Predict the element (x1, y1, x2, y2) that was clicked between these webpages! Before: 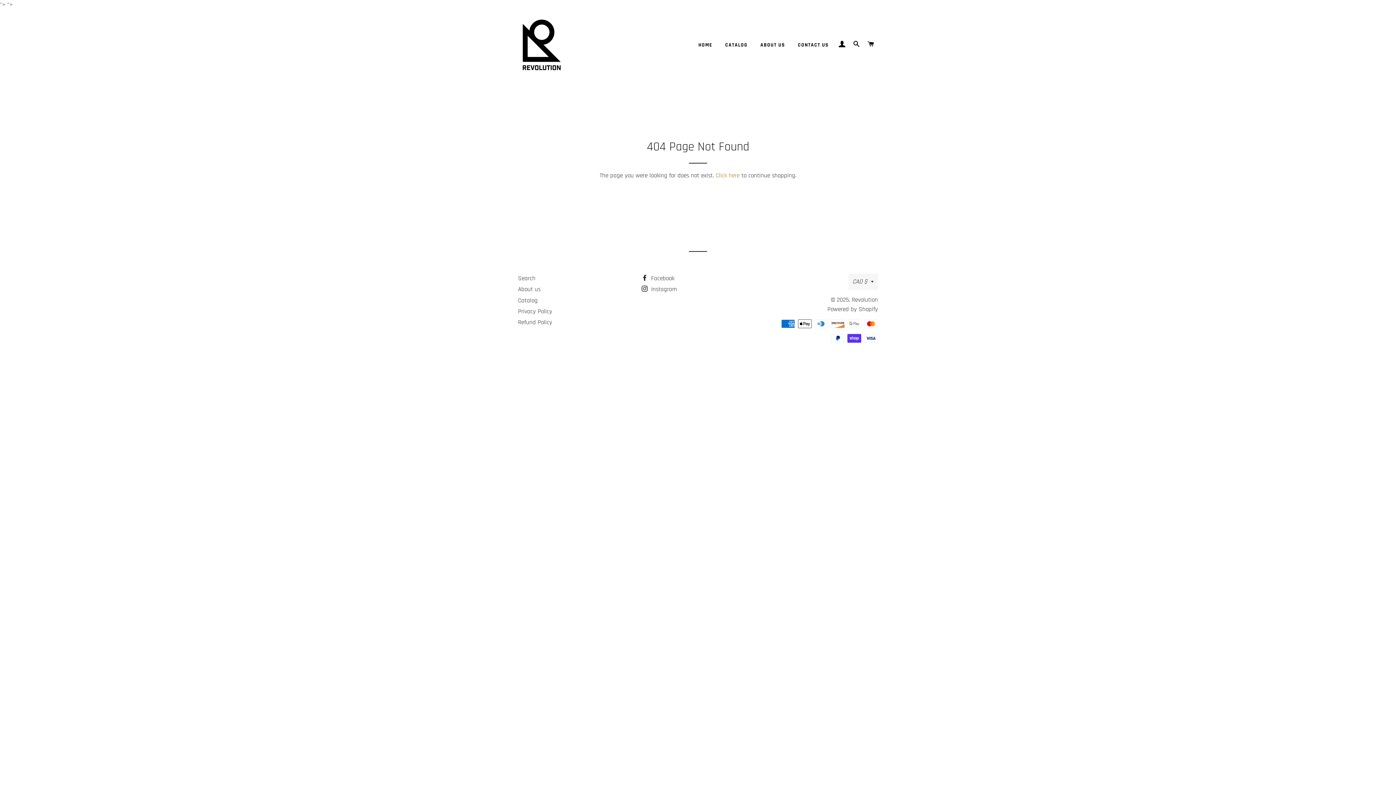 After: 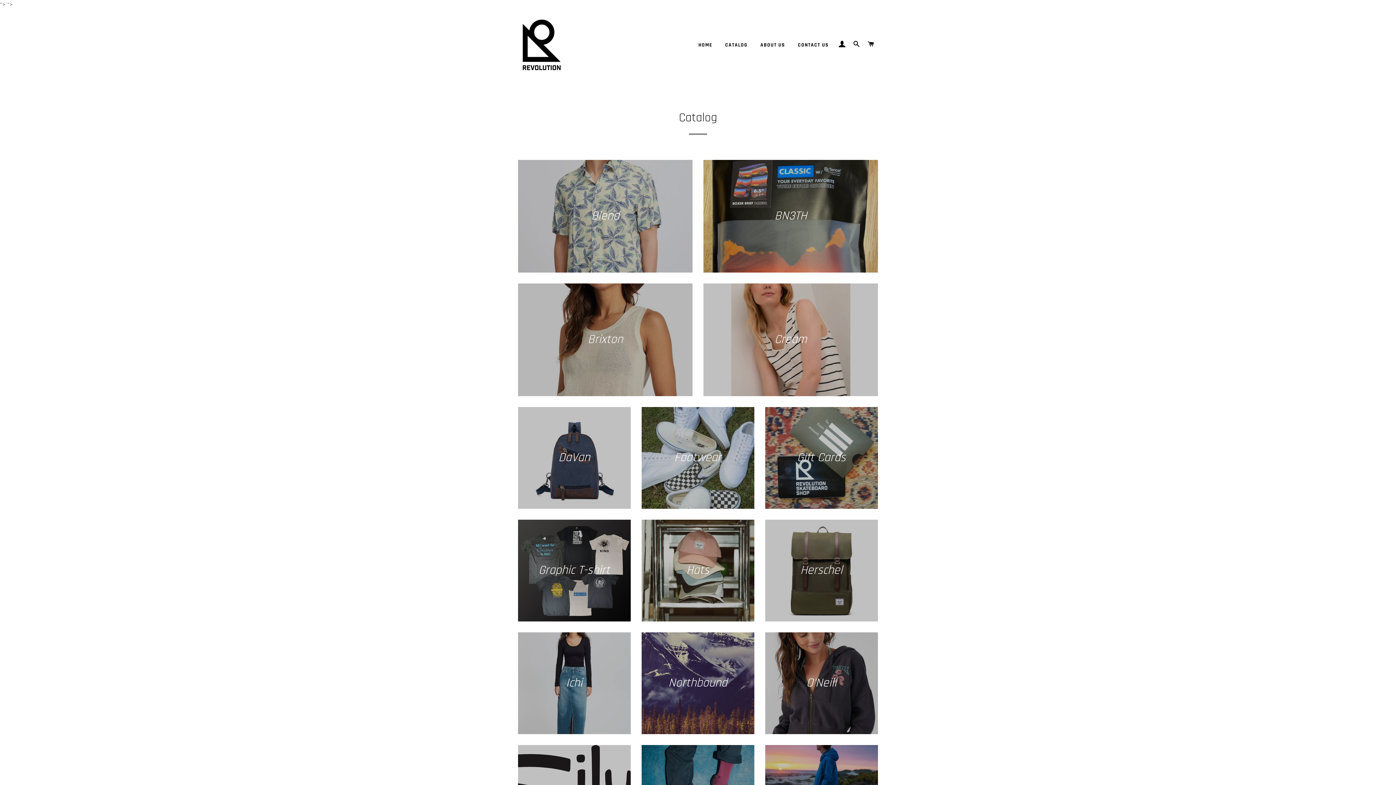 Action: bbox: (719, 36, 753, 54) label: CATALOG